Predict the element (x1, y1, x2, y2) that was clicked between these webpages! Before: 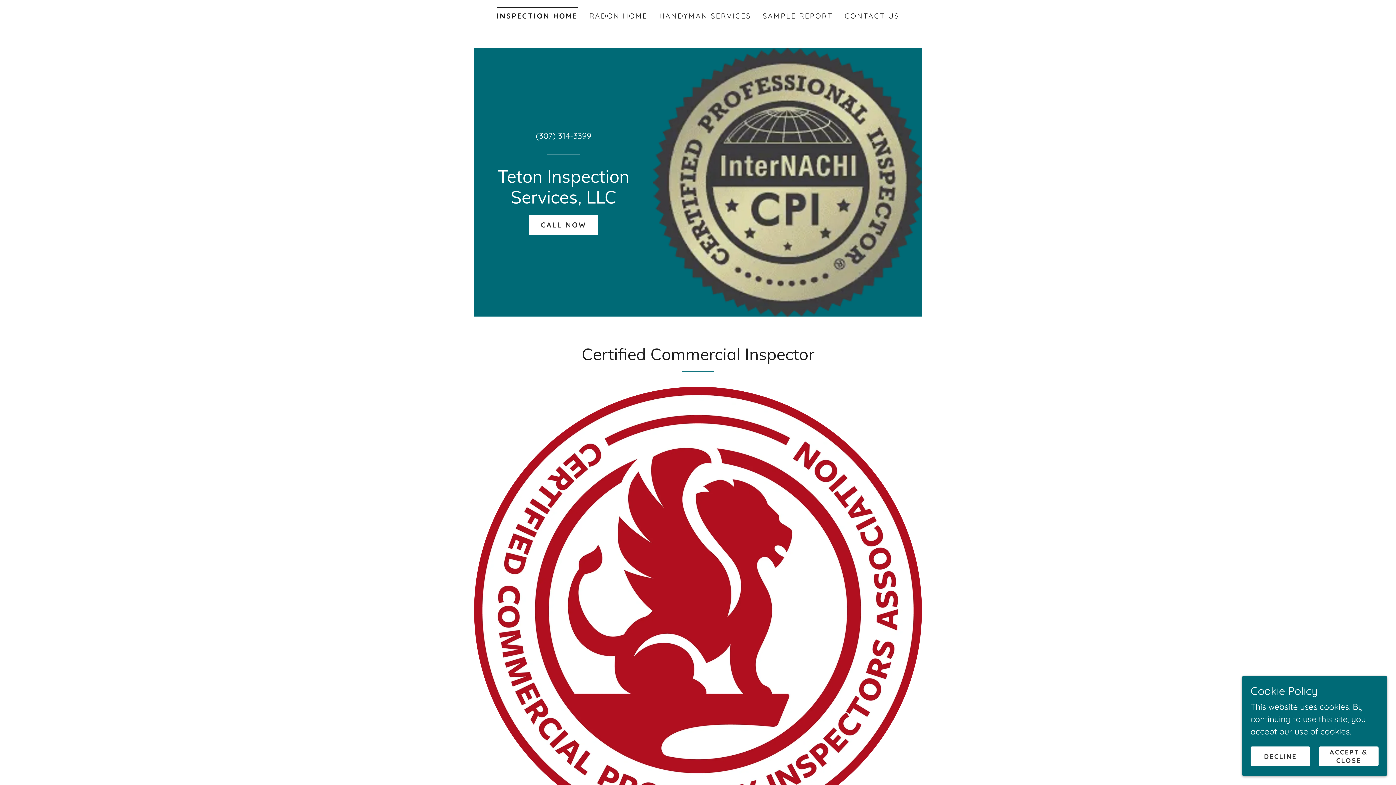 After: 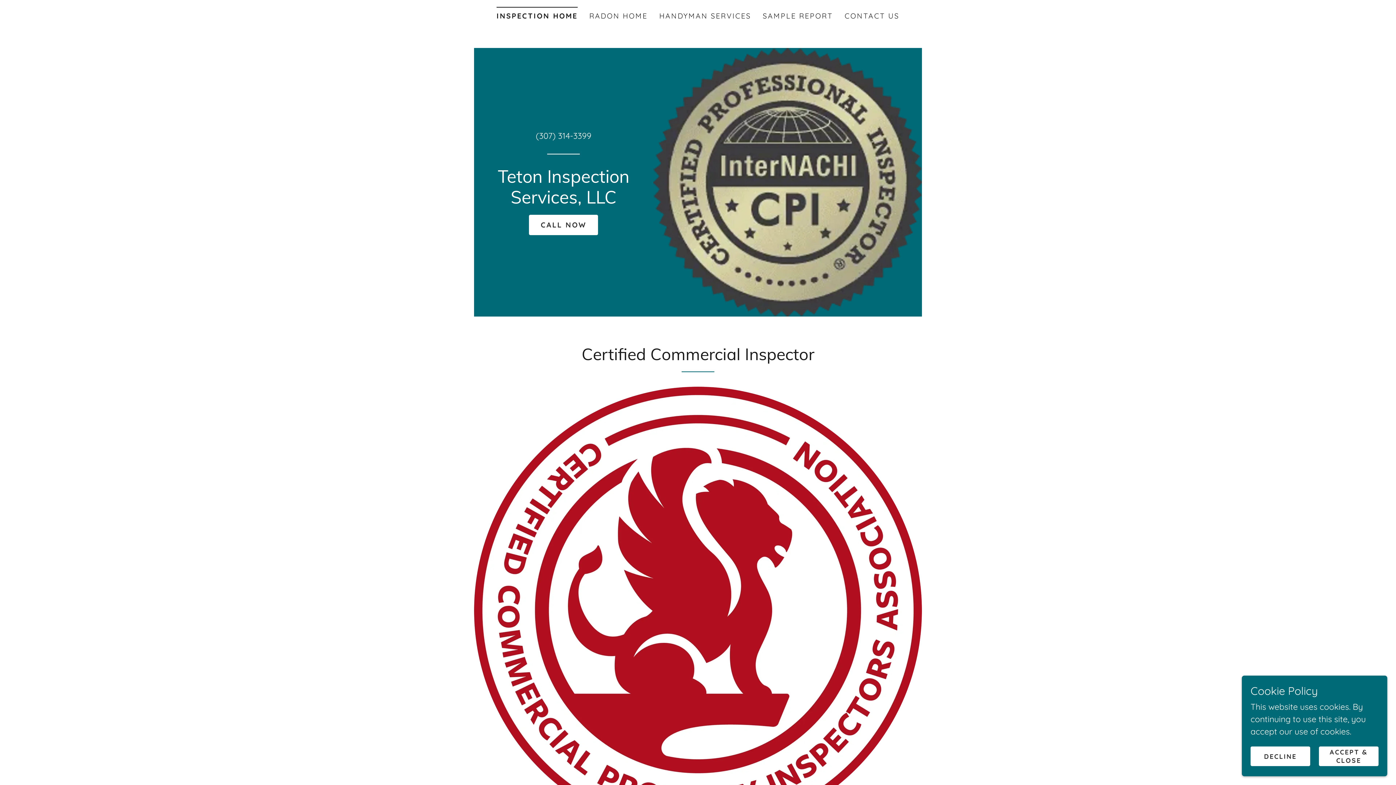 Action: label: (307) 314-3399 bbox: (535, 130, 591, 140)